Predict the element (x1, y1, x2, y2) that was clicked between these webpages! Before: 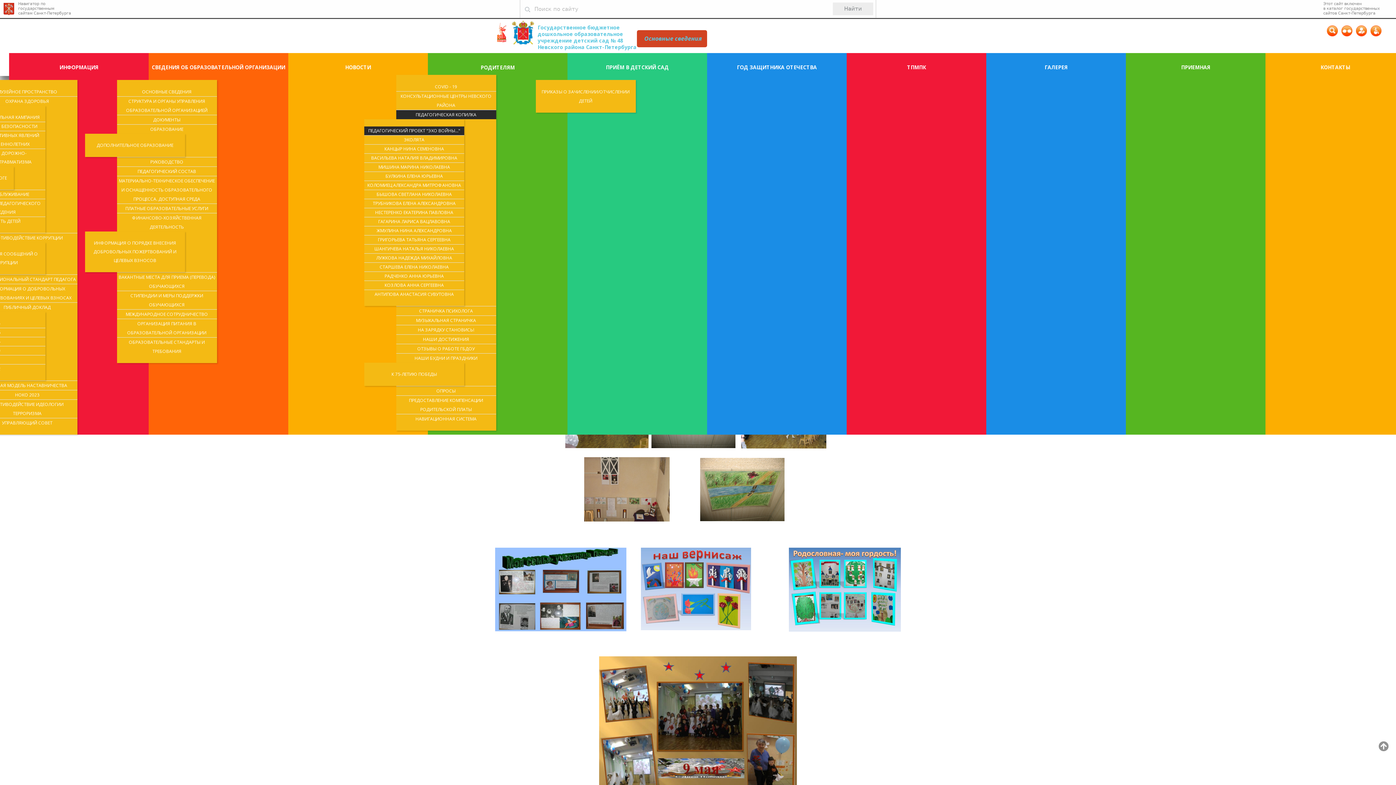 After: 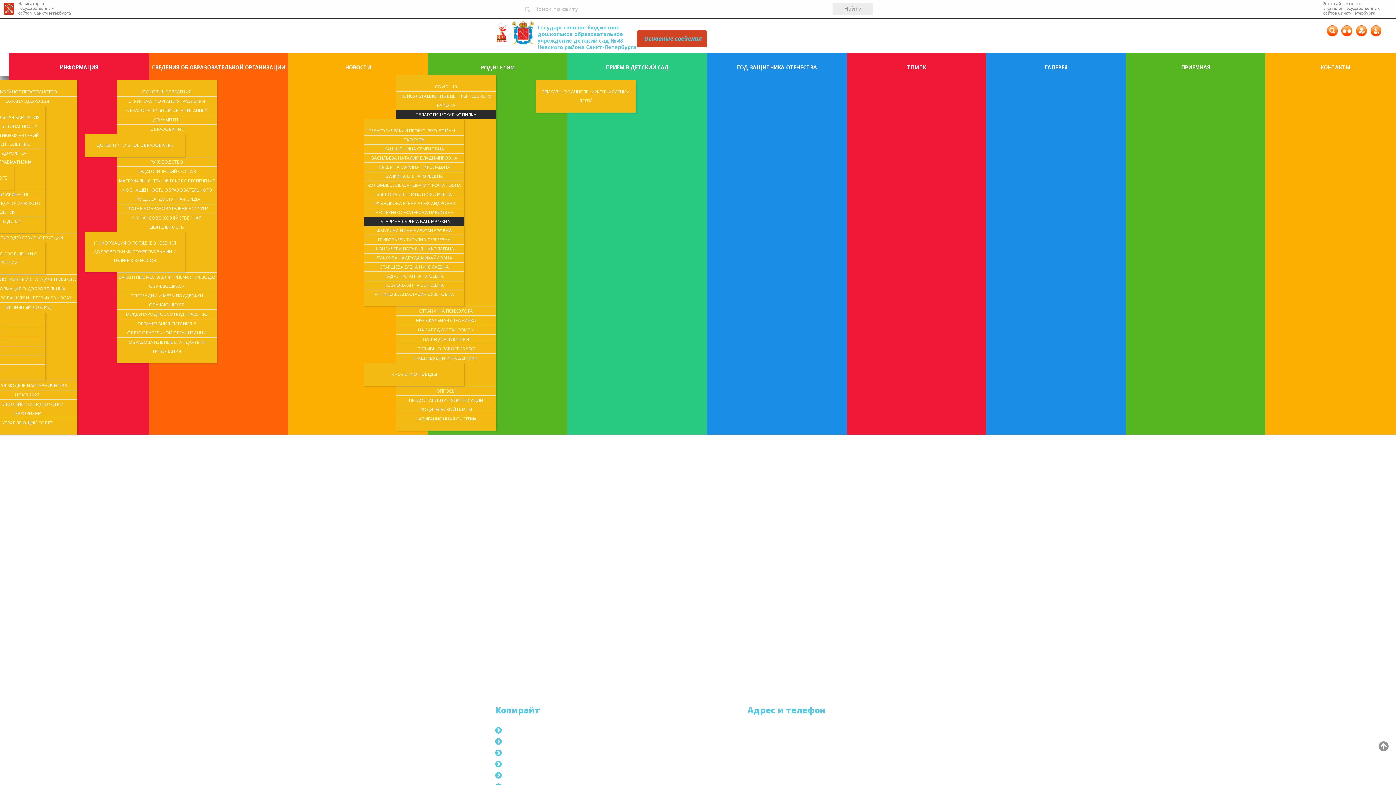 Action: label: ГАГАРИНА ЛАРИСА ВАЦЛАВОВНА bbox: (364, 217, 464, 226)